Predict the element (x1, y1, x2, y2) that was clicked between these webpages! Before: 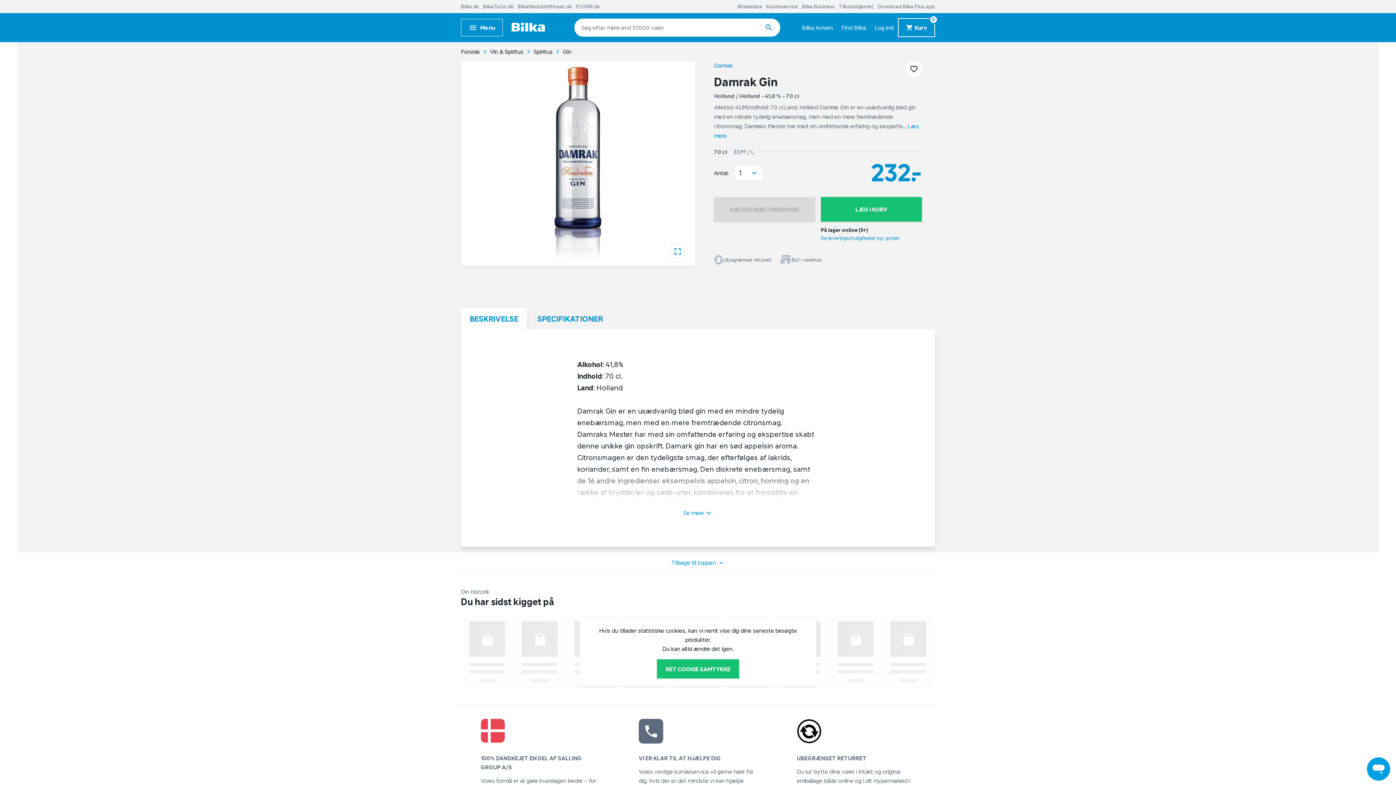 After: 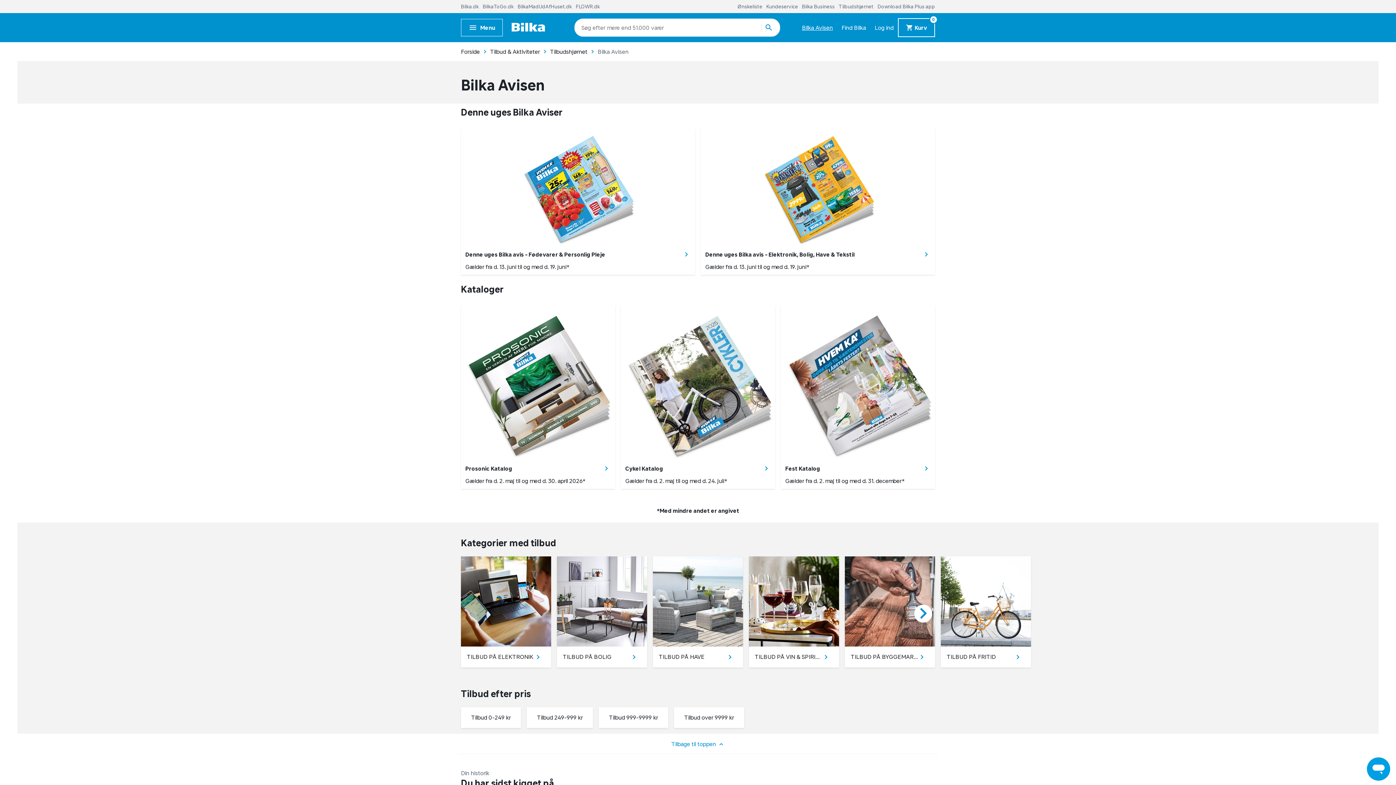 Action: label: Bilka Avisen bbox: (802, 23, 833, 32)